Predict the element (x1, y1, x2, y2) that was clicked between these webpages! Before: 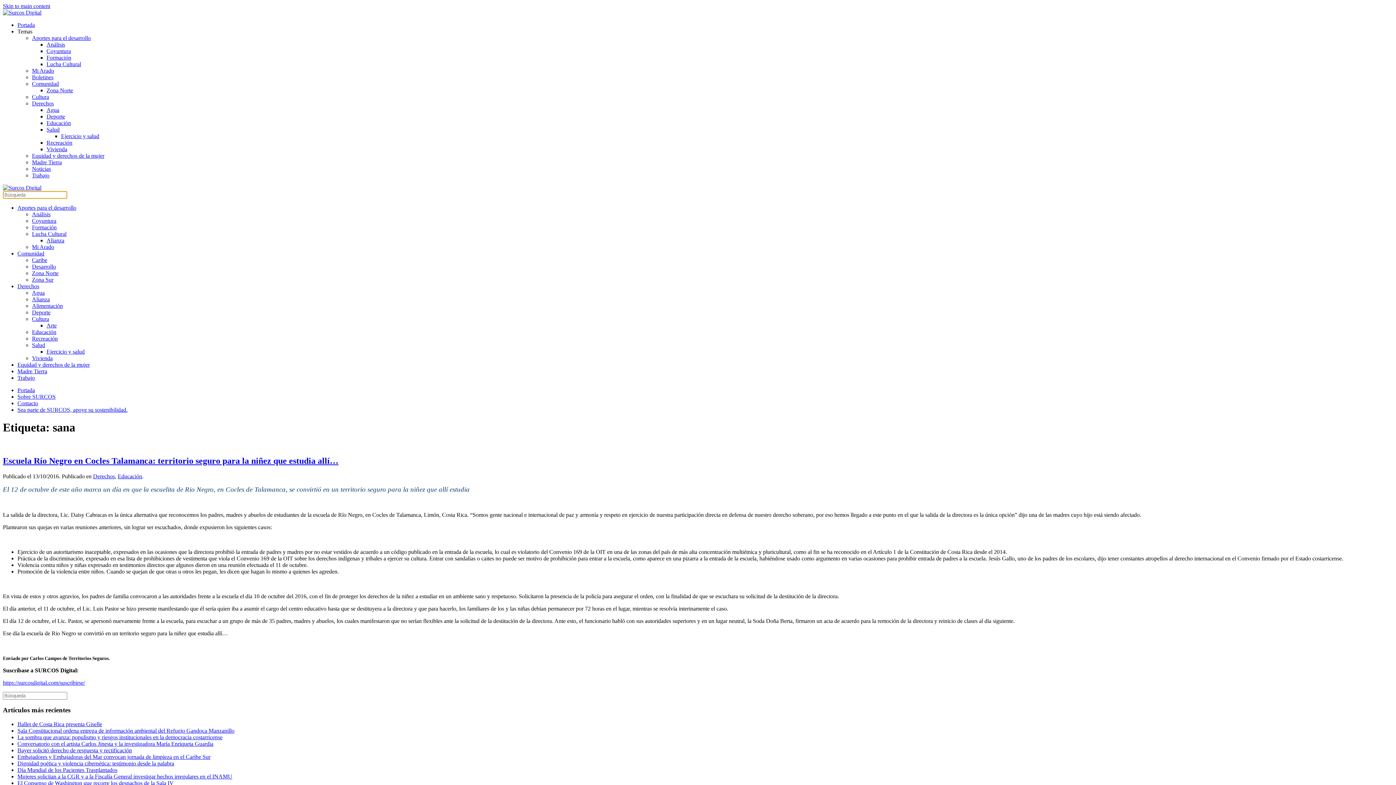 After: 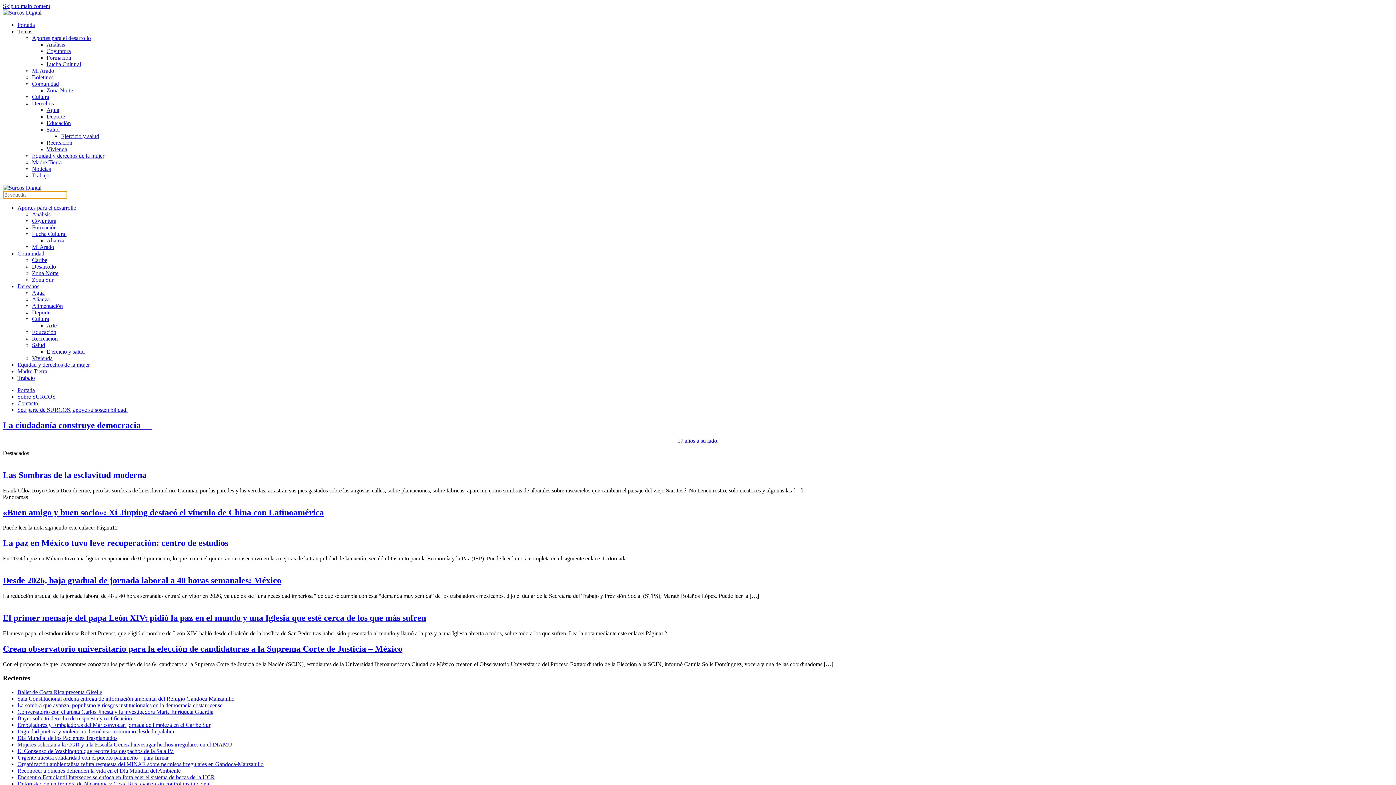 Action: bbox: (17, 387, 34, 393) label: Portada